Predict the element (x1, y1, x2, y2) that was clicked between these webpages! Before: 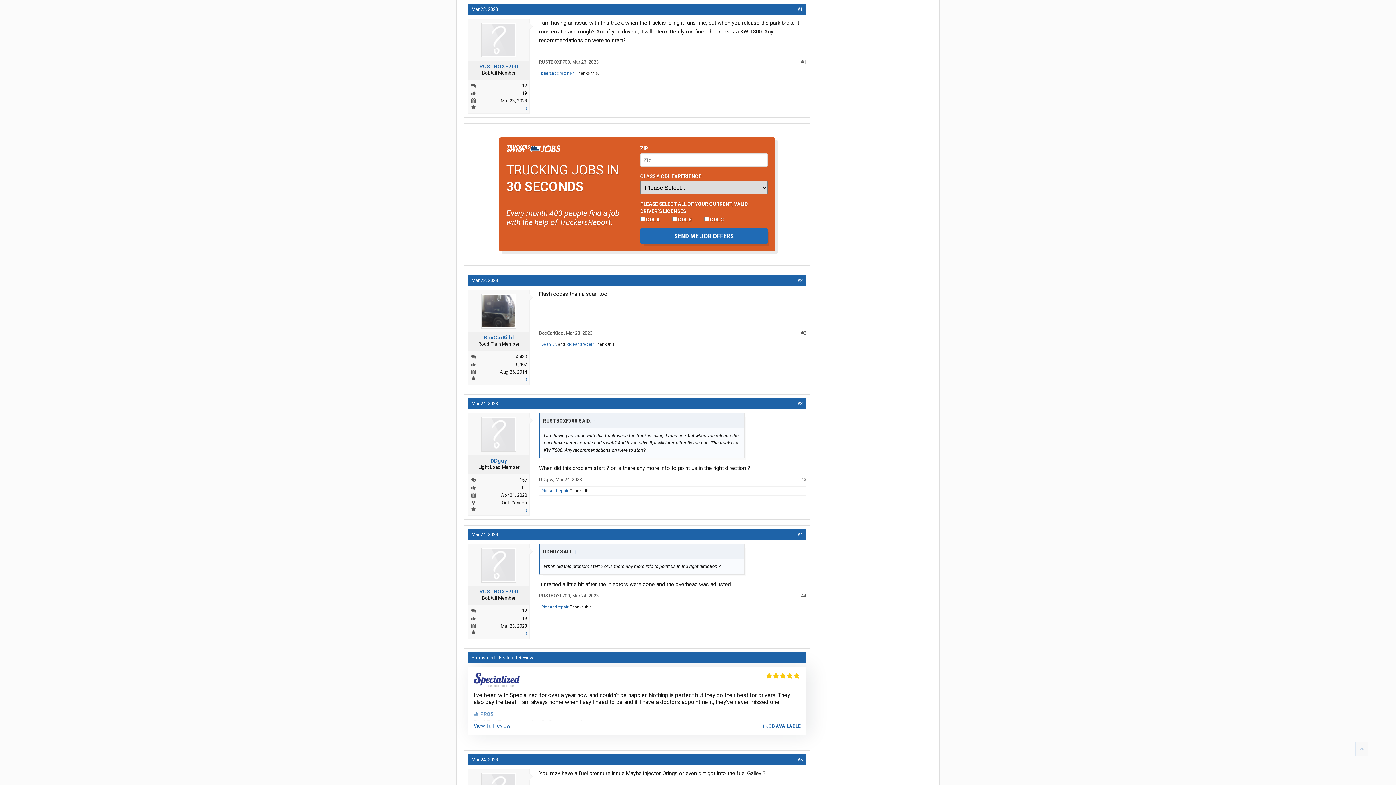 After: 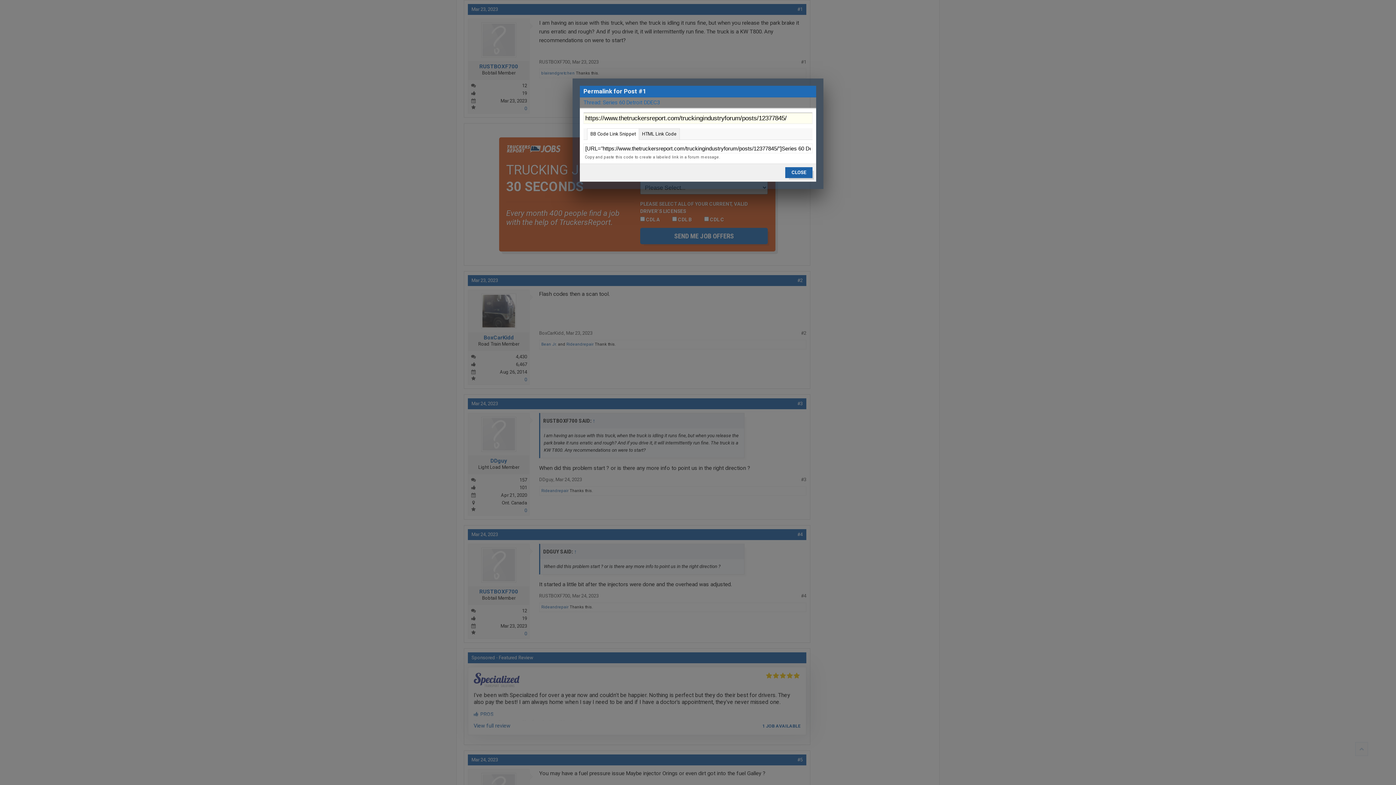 Action: label: #1 bbox: (797, 6, 802, 12)